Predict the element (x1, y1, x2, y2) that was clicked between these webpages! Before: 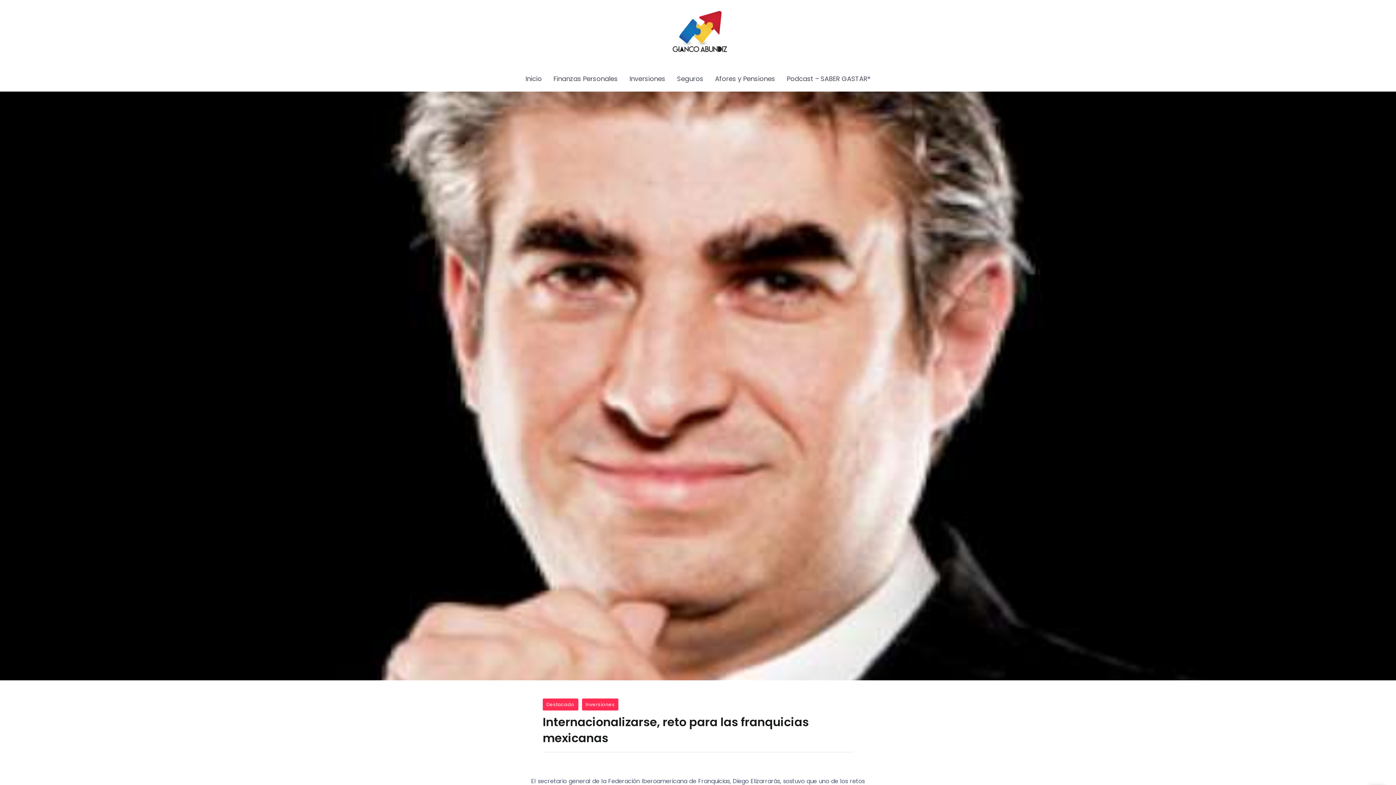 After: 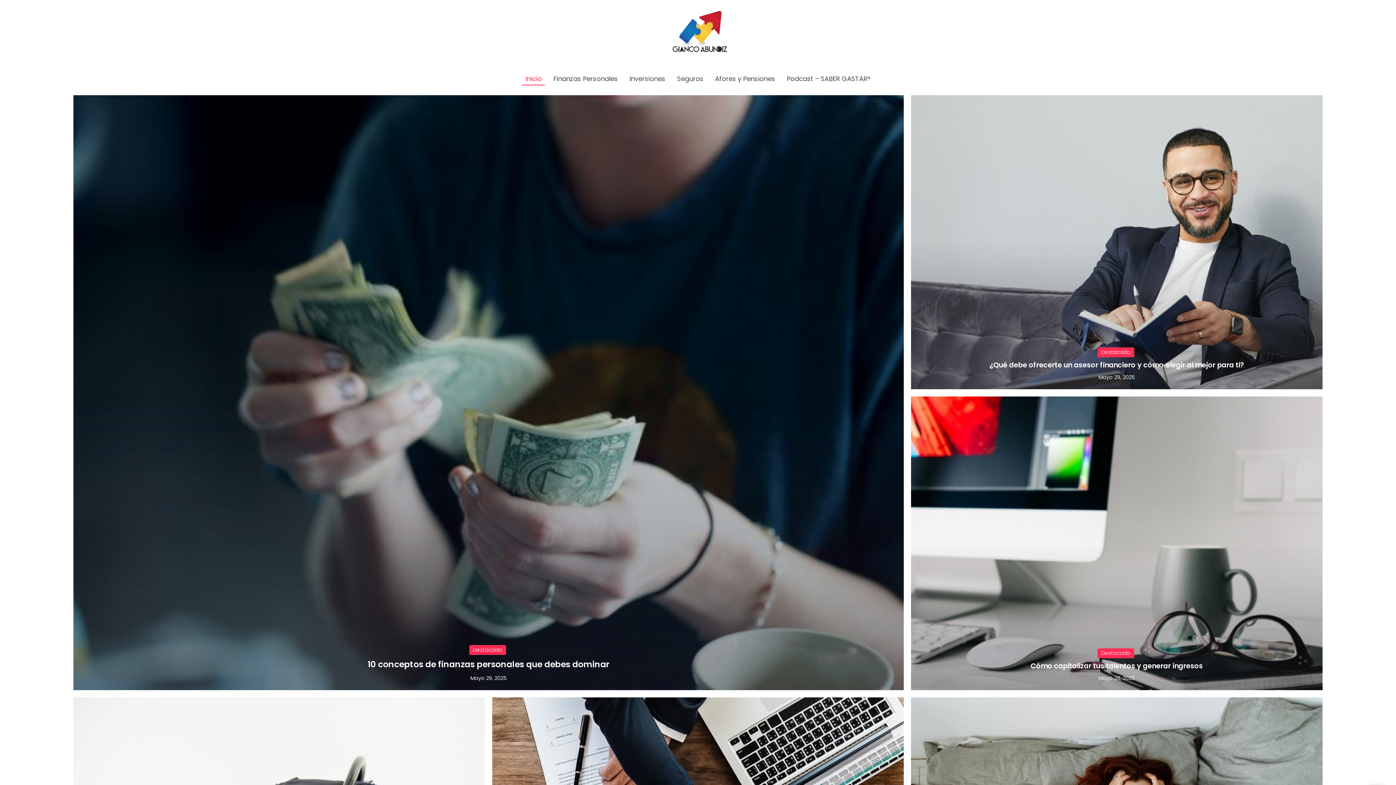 Action: bbox: (522, 72, 545, 85) label: Inicio